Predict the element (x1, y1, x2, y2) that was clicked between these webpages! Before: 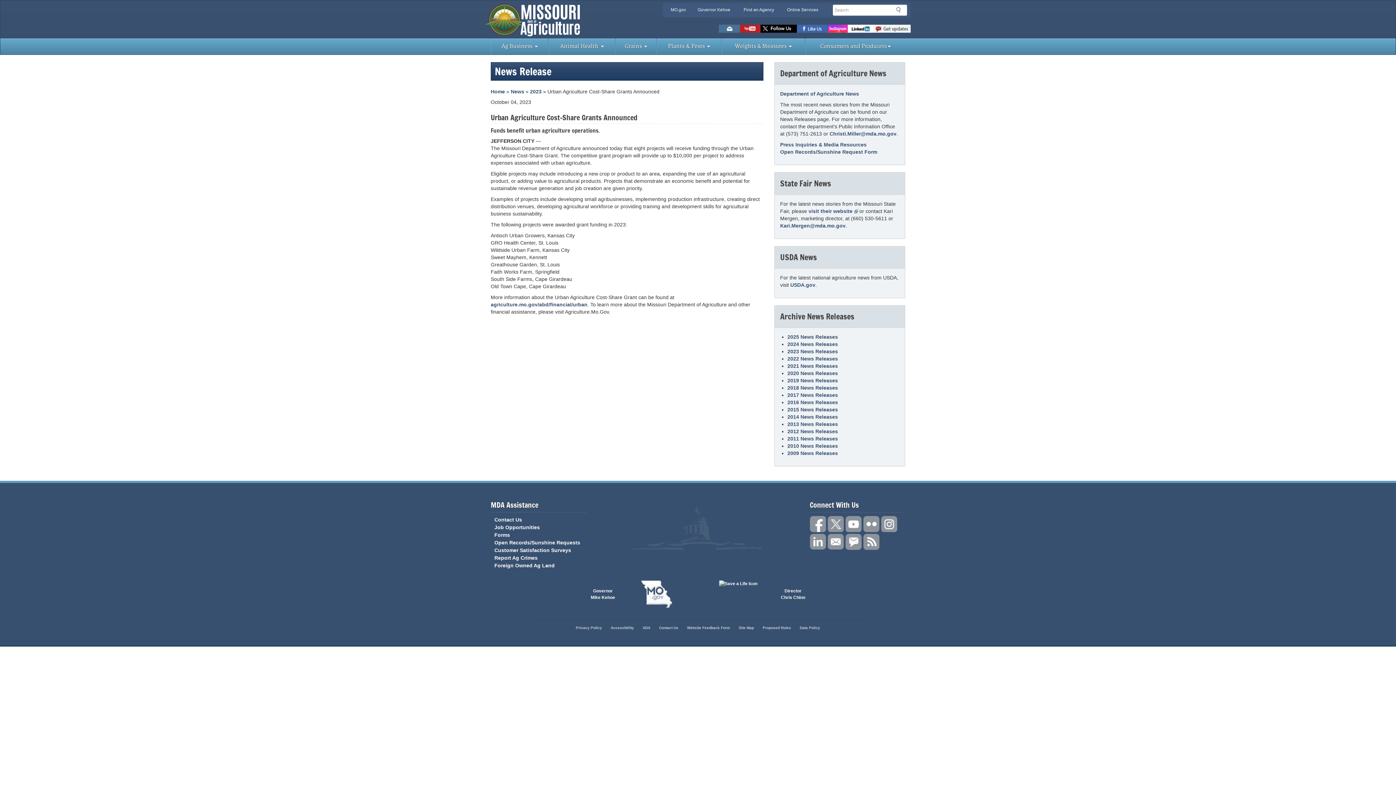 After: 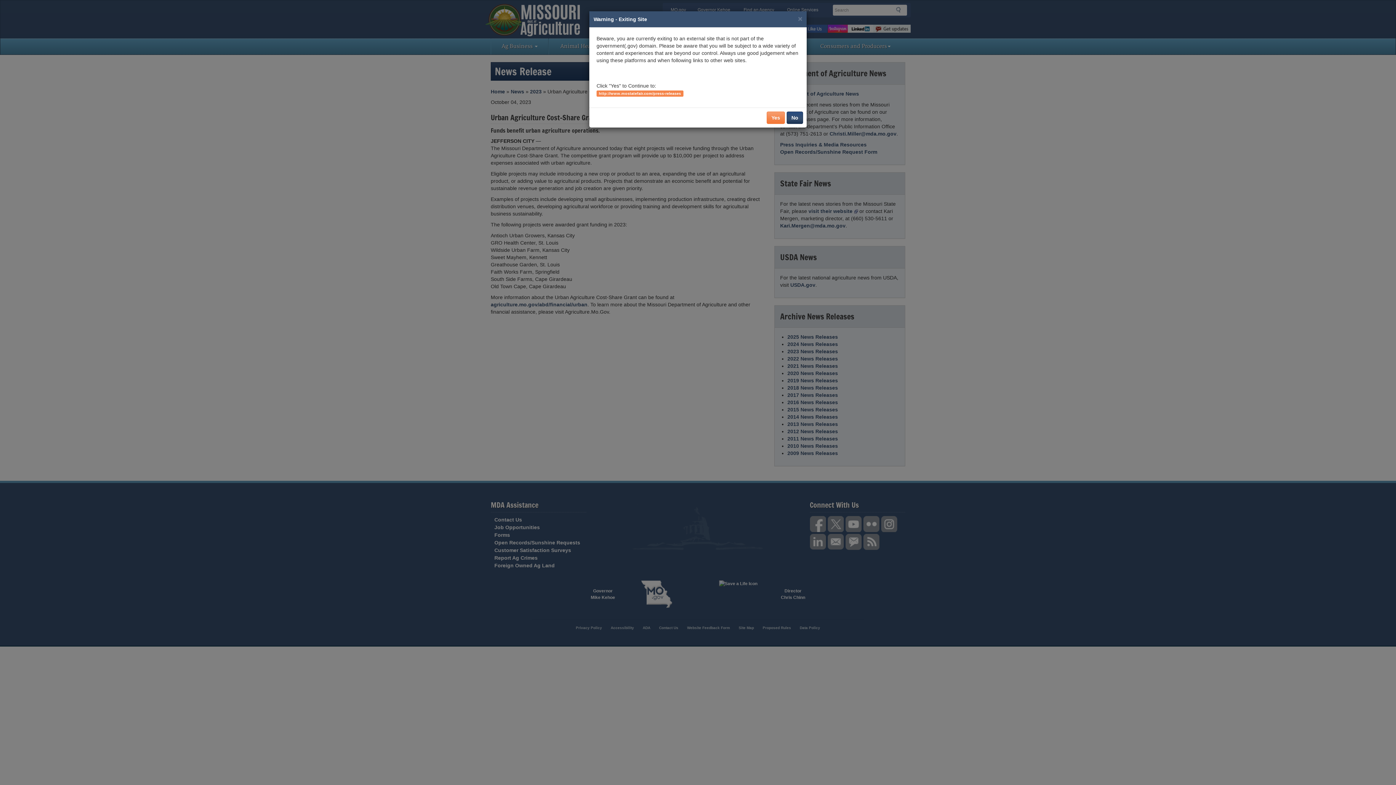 Action: bbox: (808, 208, 858, 214) label: visit their website